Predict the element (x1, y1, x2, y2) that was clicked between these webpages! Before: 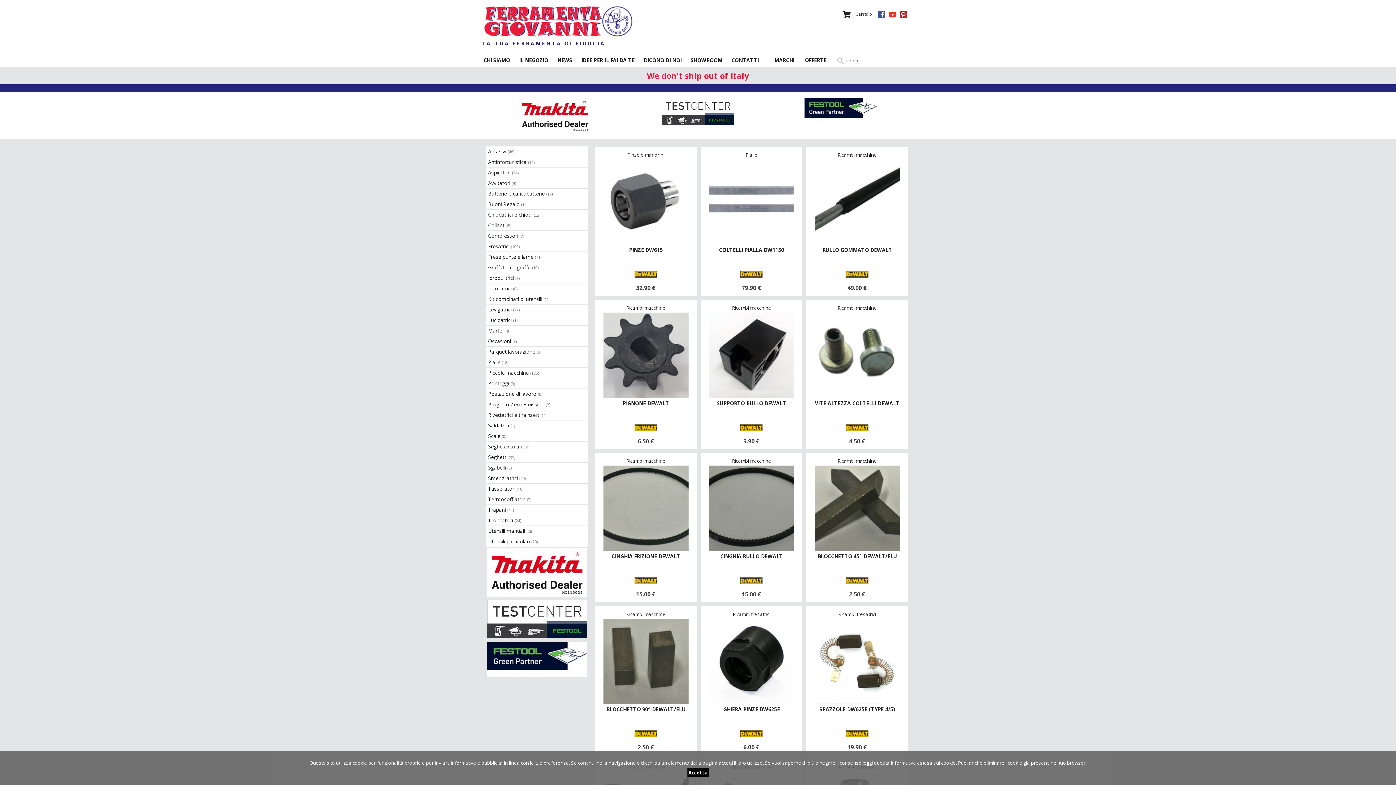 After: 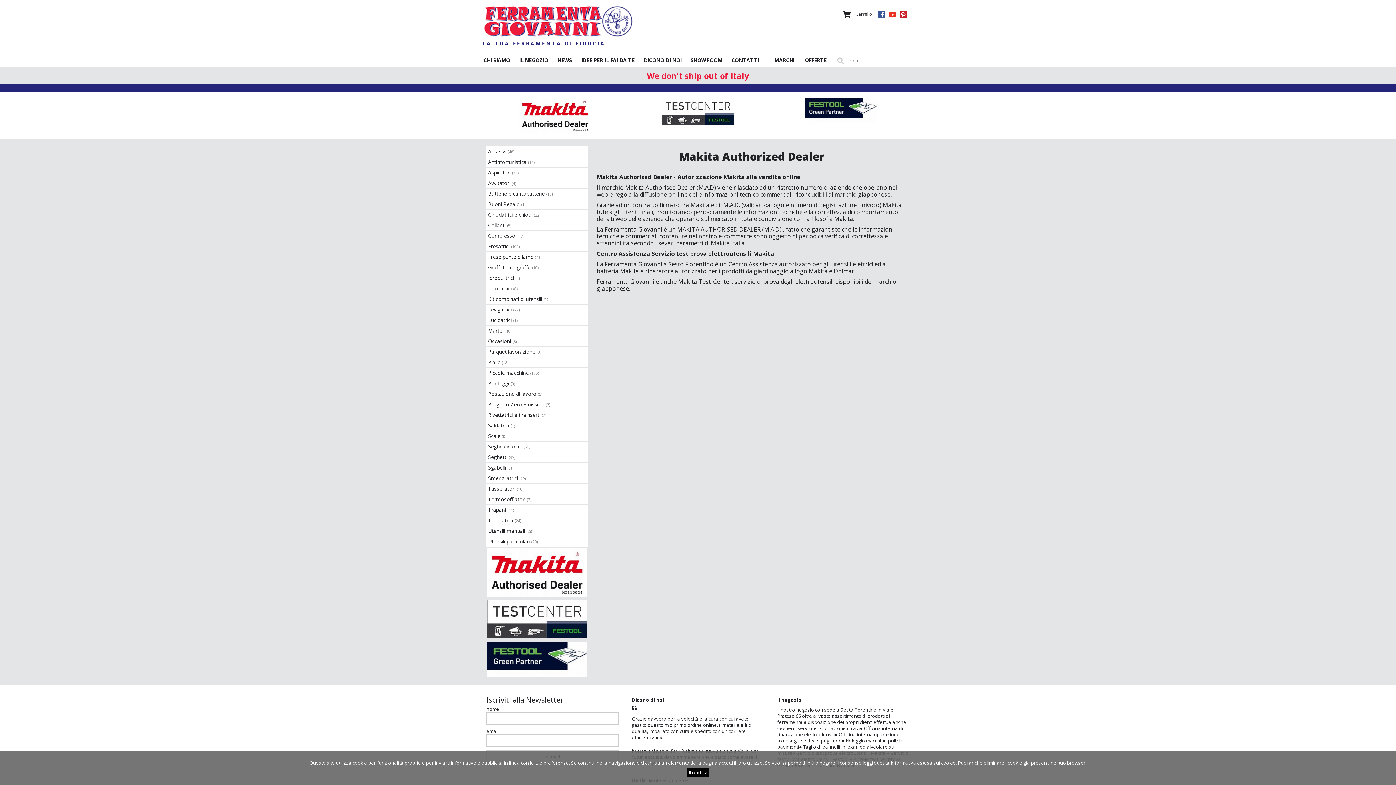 Action: bbox: (518, 110, 591, 118)